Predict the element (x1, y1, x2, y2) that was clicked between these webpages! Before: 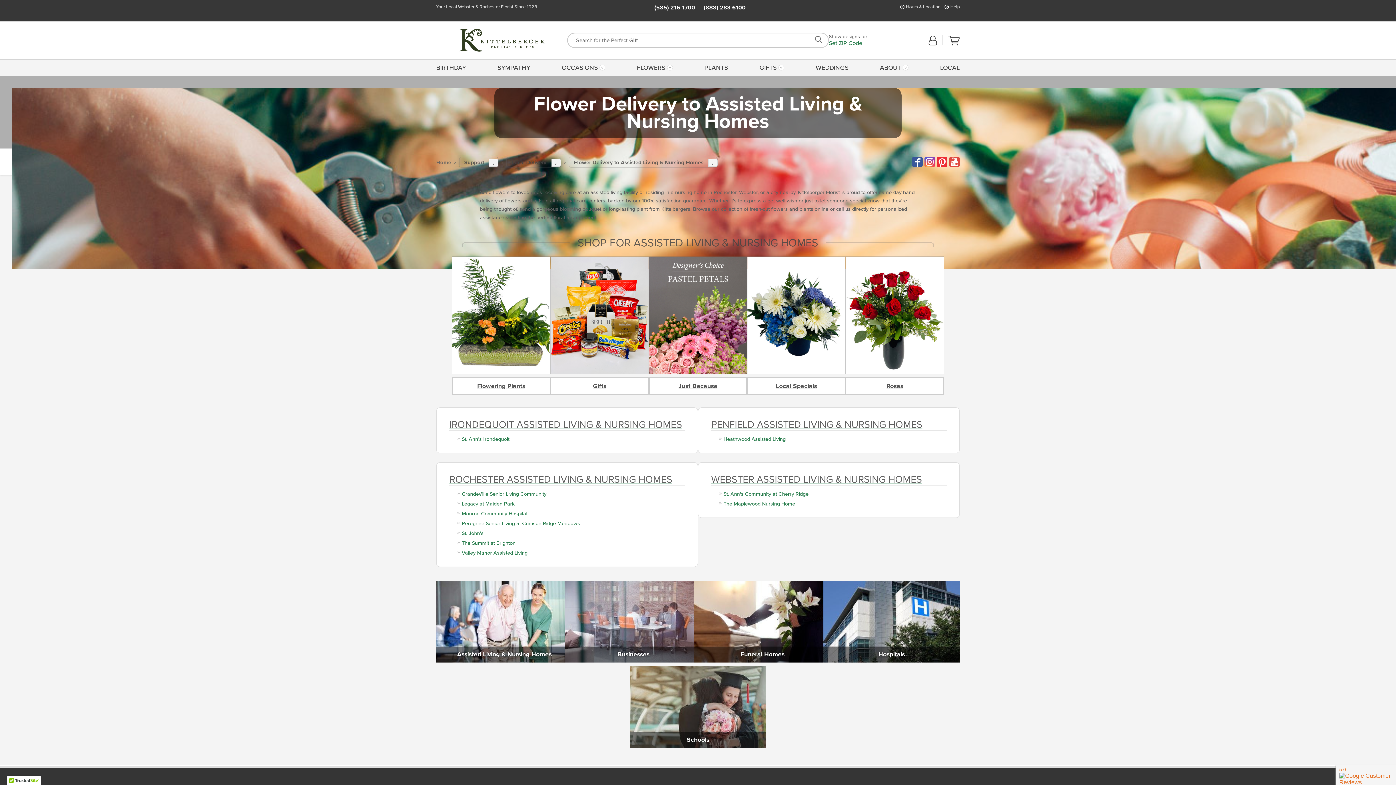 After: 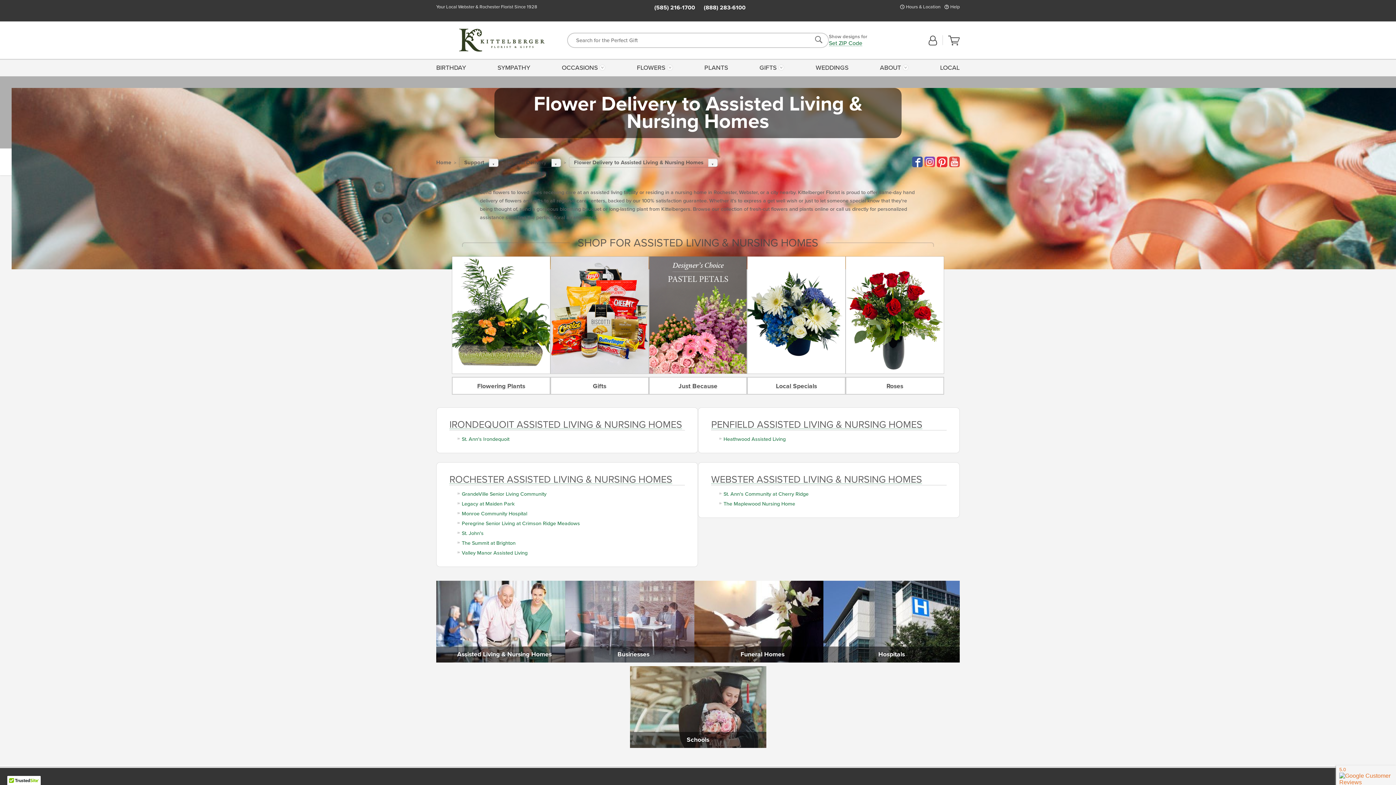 Action: bbox: (910, 156, 922, 167)